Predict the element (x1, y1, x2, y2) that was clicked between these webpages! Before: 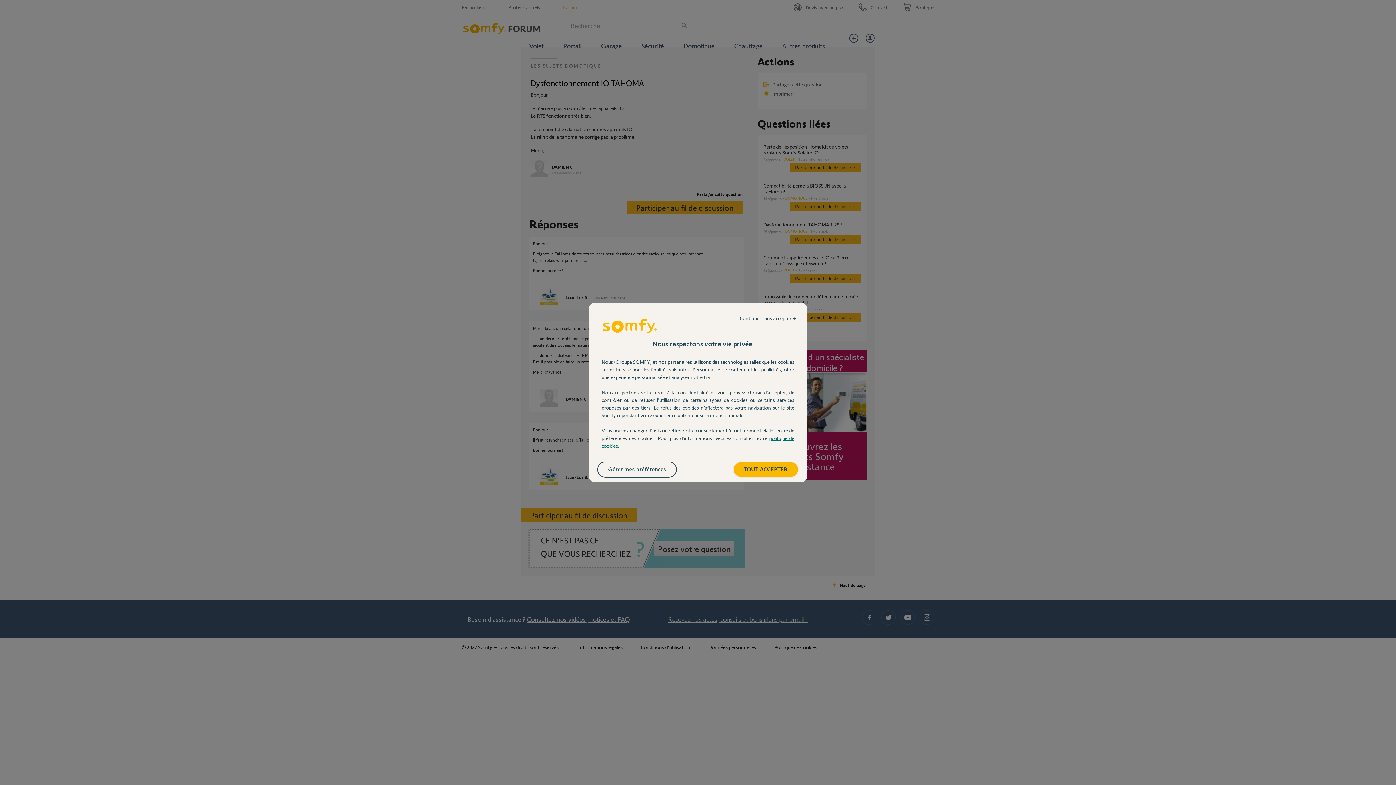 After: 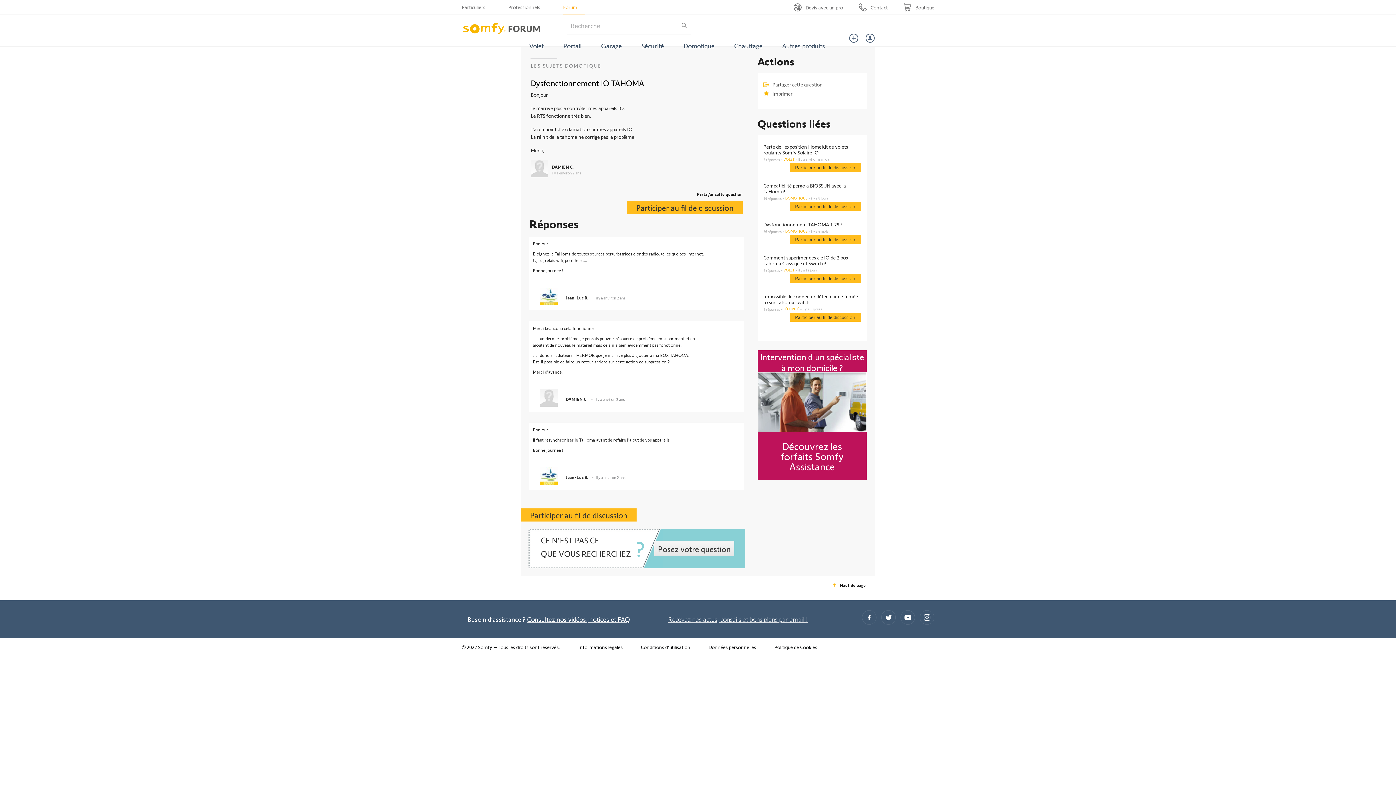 Action: bbox: (732, 311, 803, 325) label: Continuer sans accepter →